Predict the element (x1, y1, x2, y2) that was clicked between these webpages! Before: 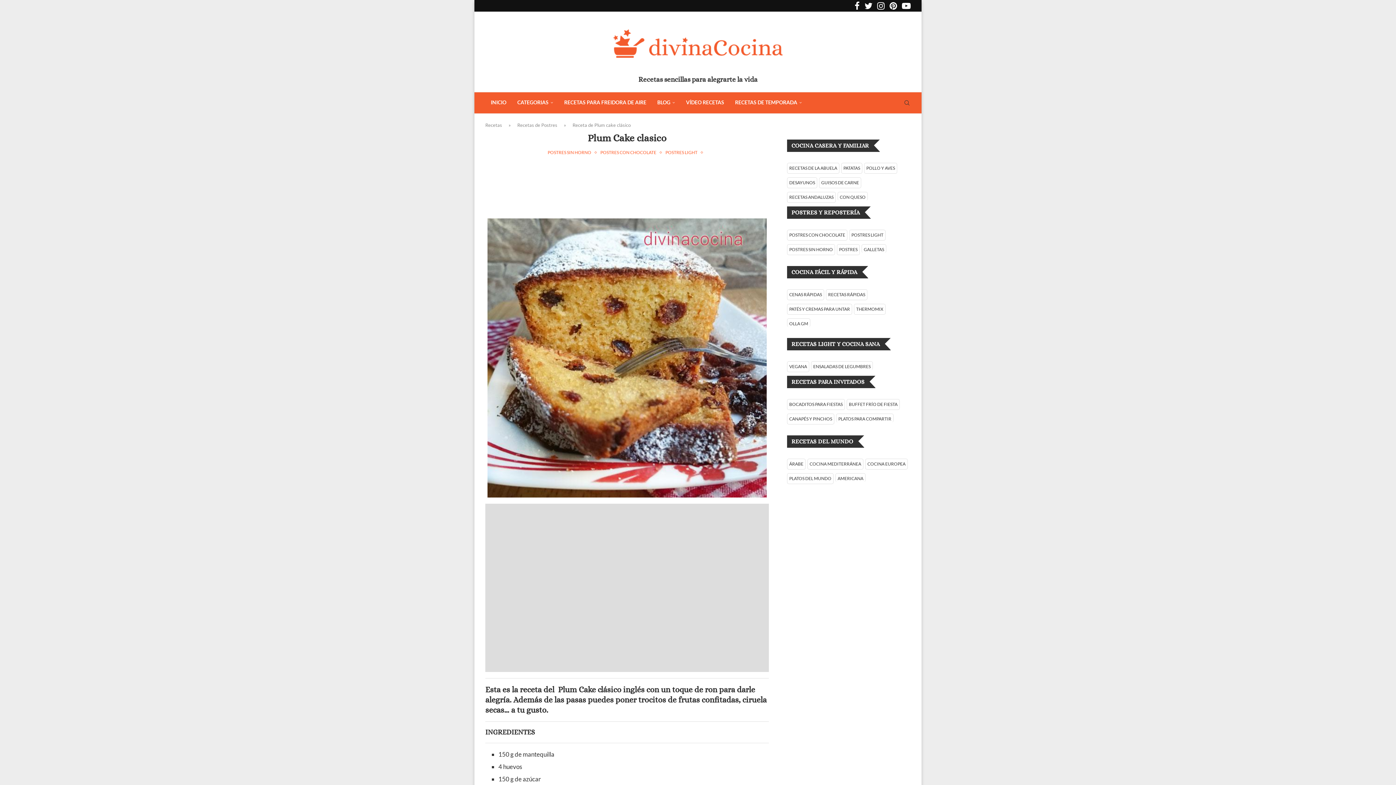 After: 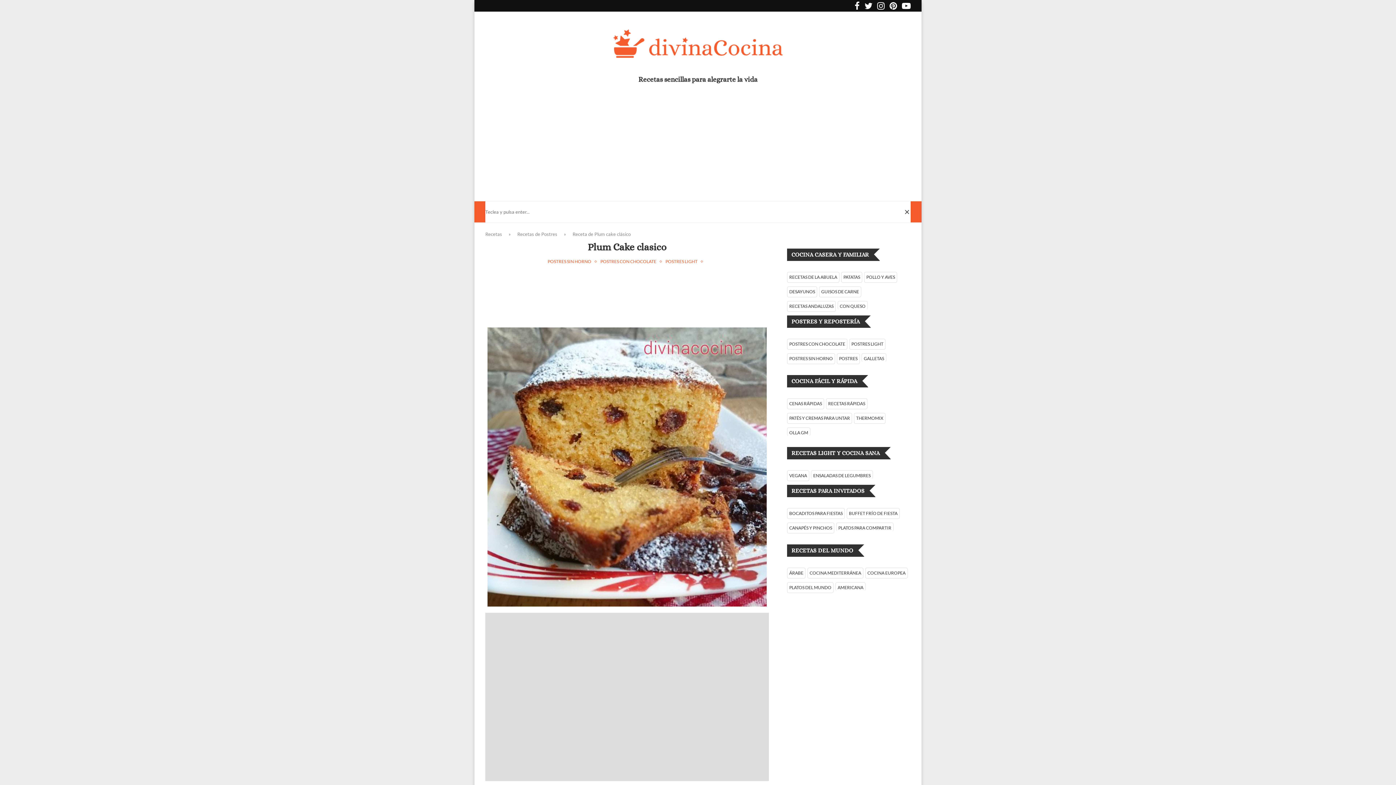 Action: label: Search bbox: (903, 92, 910, 113)